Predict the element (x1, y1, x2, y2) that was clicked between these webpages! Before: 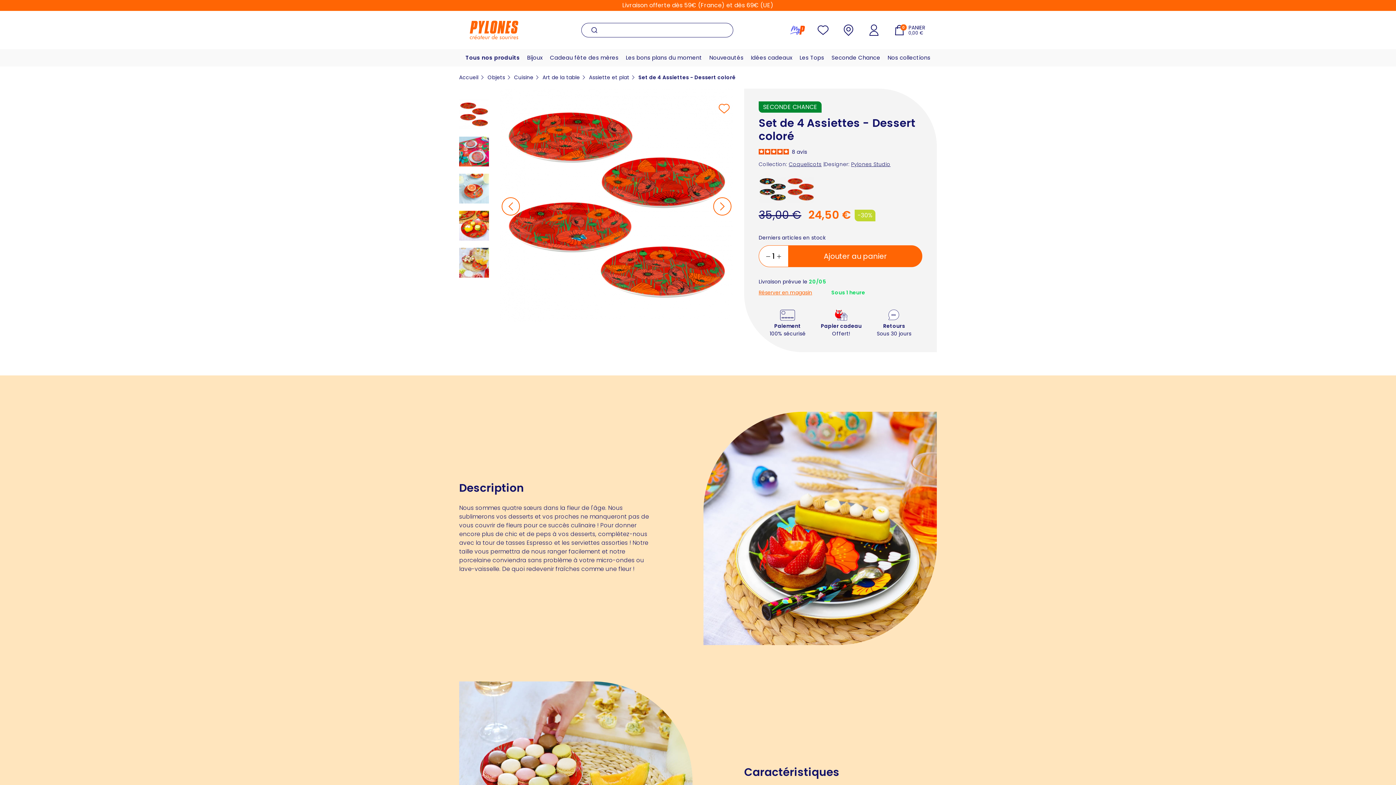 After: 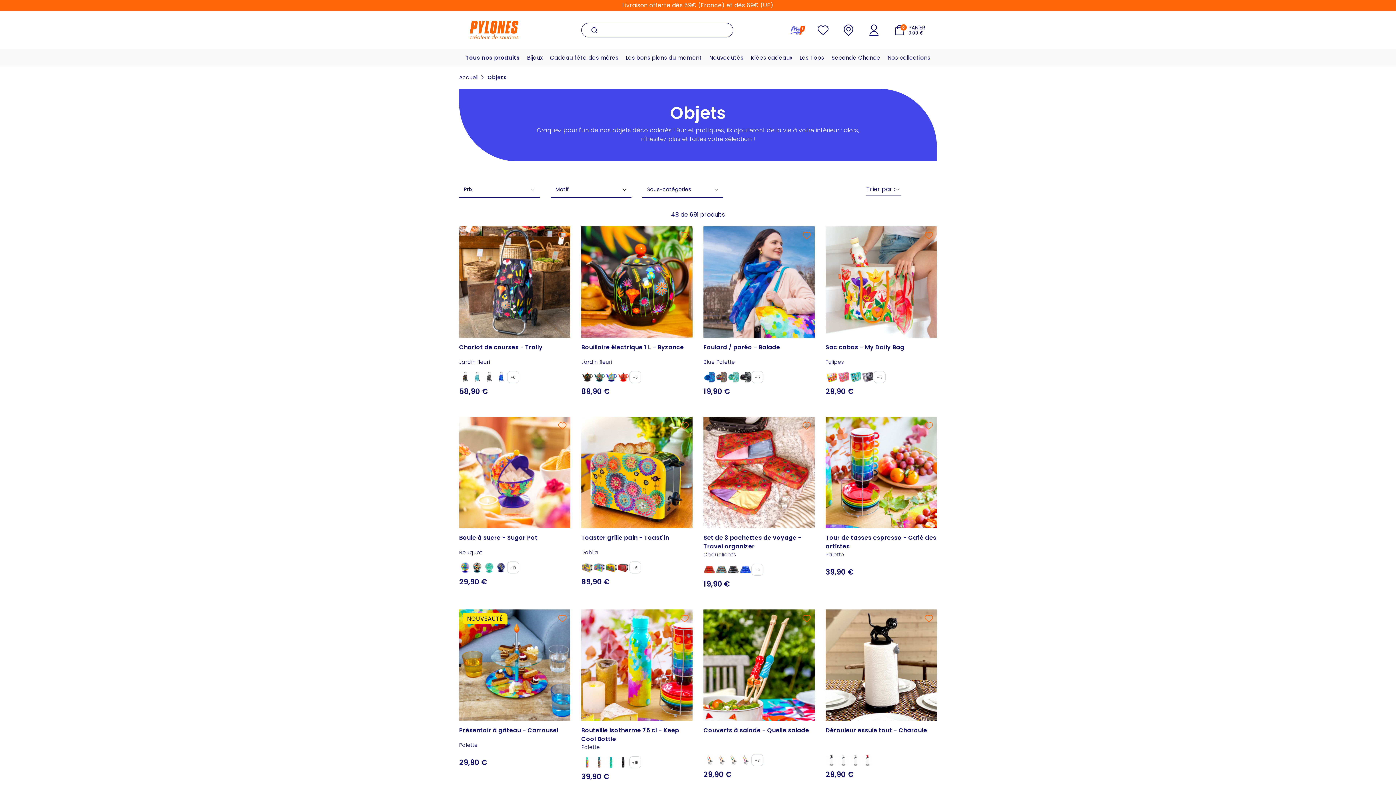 Action: label: Tous nos produits bbox: (465, 53, 519, 61)